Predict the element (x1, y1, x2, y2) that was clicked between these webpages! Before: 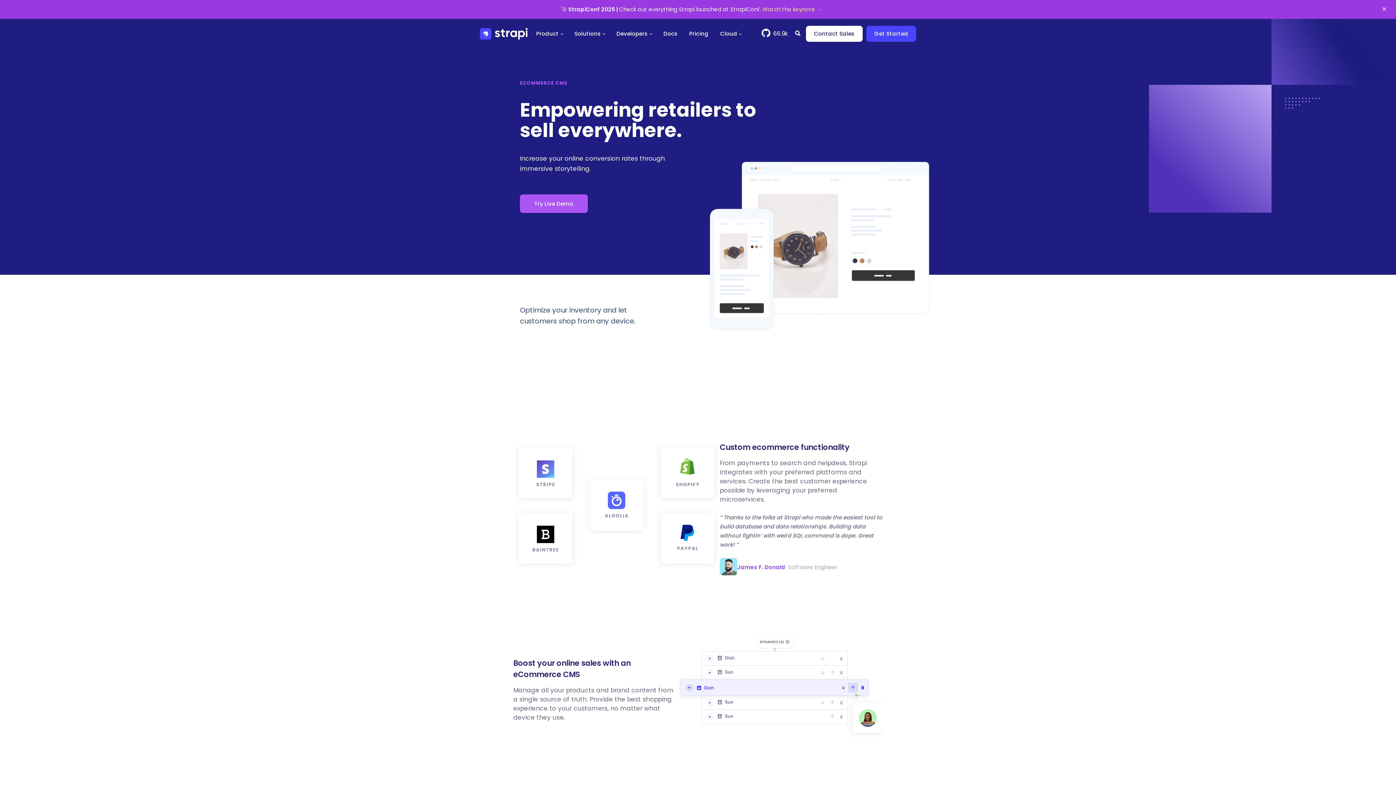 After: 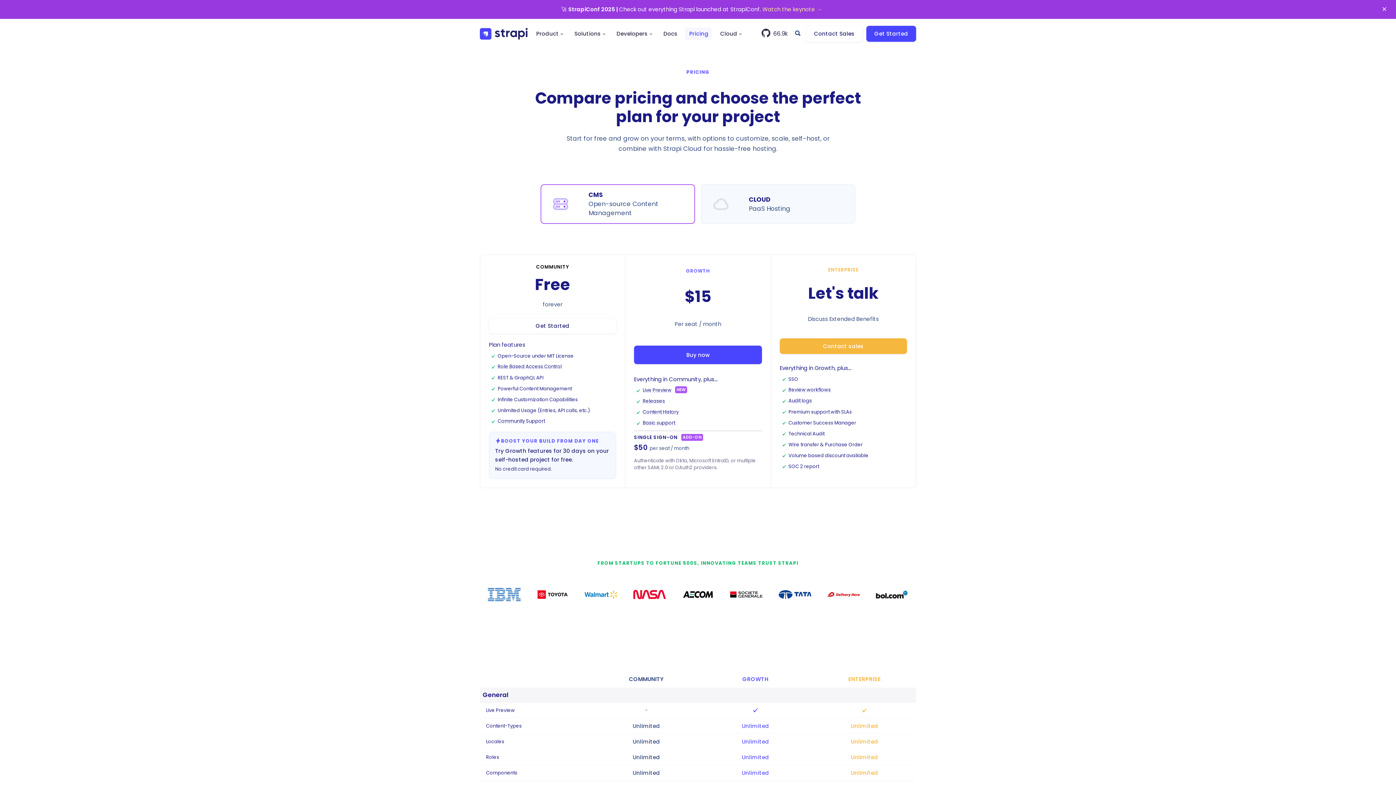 Action: label: Pricing bbox: (685, 27, 711, 39)